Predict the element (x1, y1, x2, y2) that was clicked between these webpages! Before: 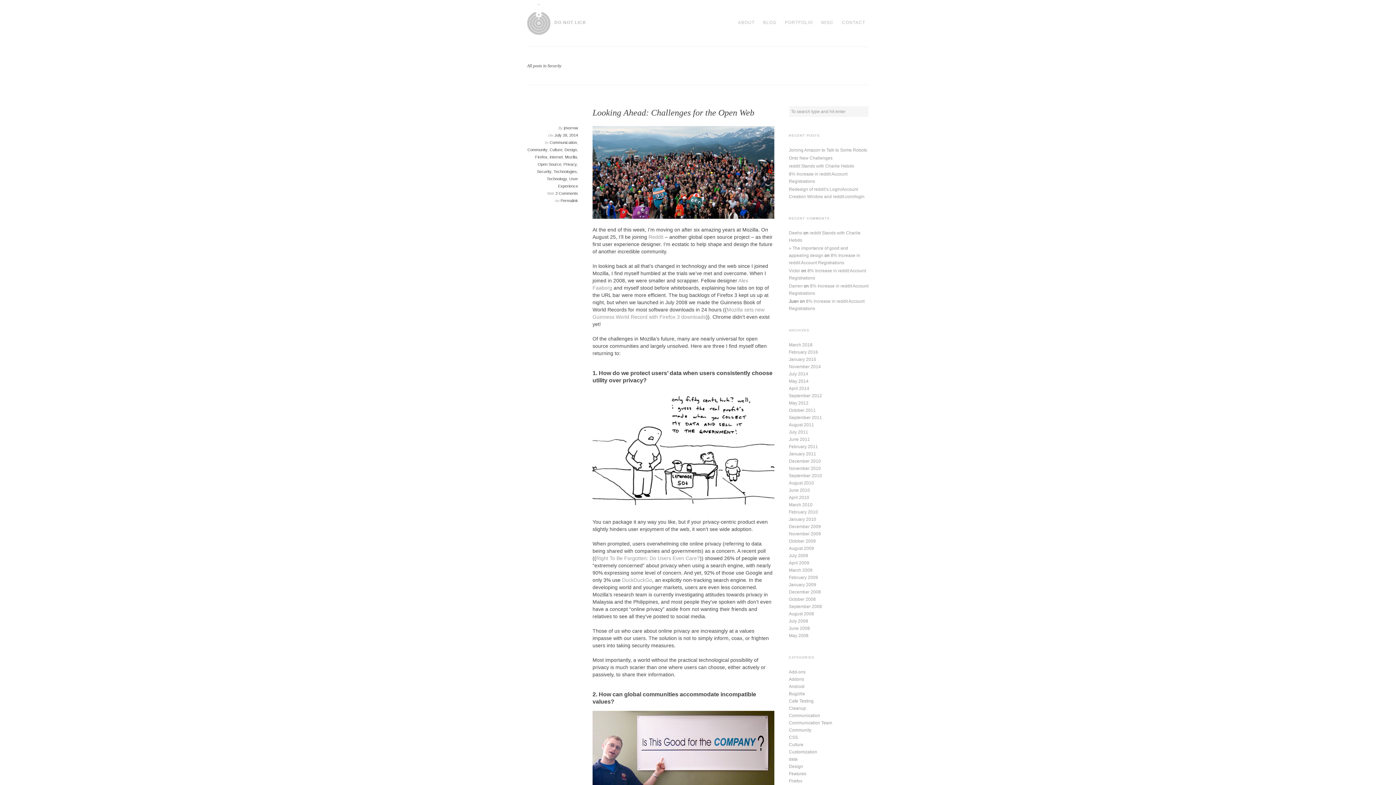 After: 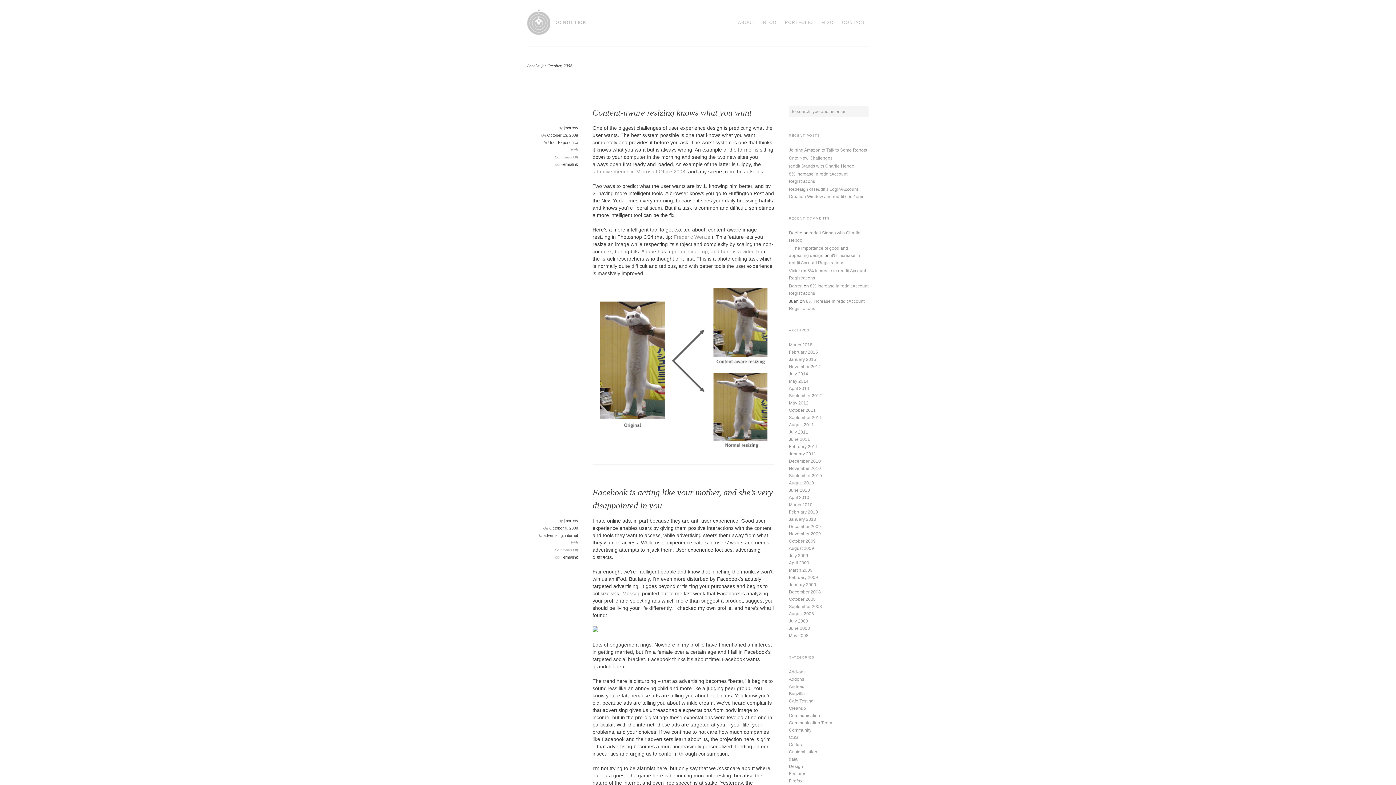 Action: label: October 2008 bbox: (789, 597, 816, 602)